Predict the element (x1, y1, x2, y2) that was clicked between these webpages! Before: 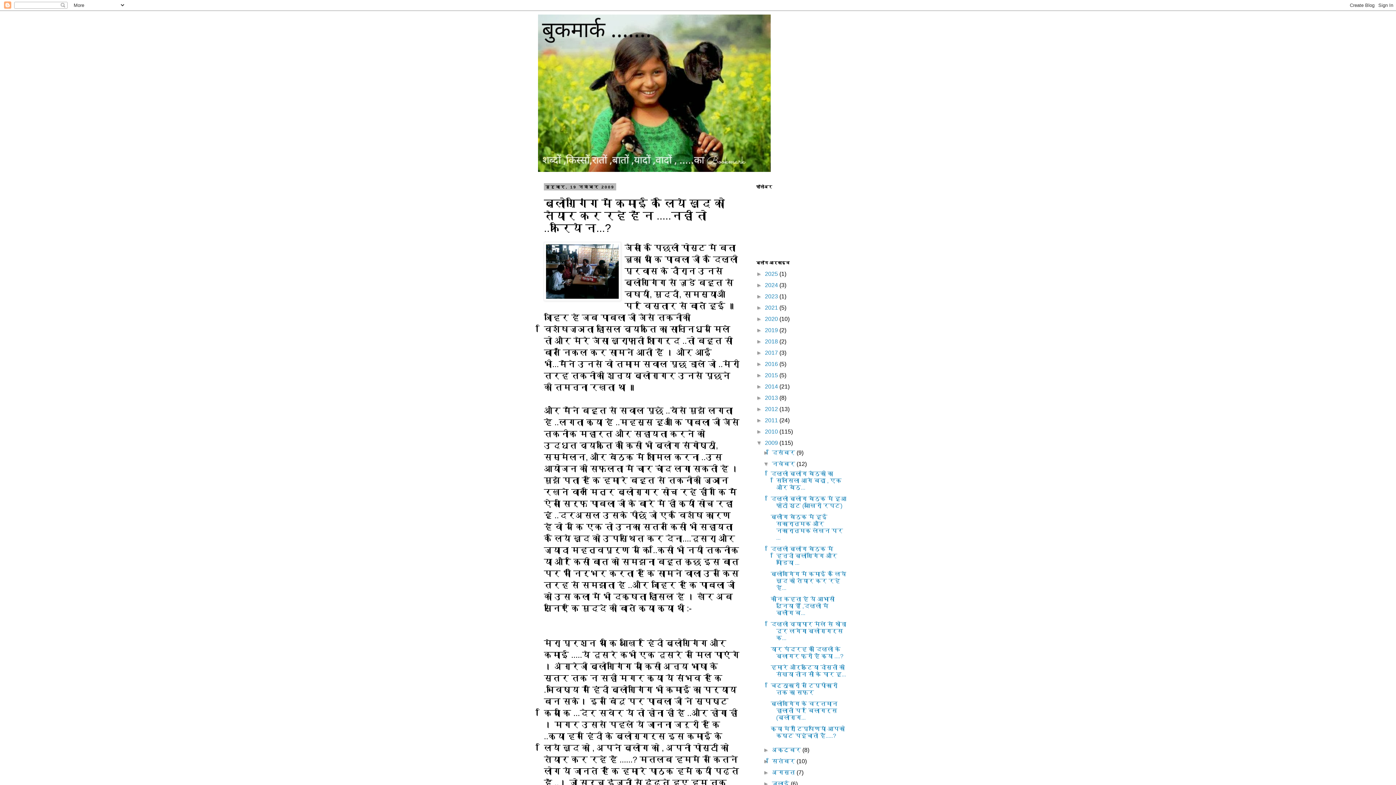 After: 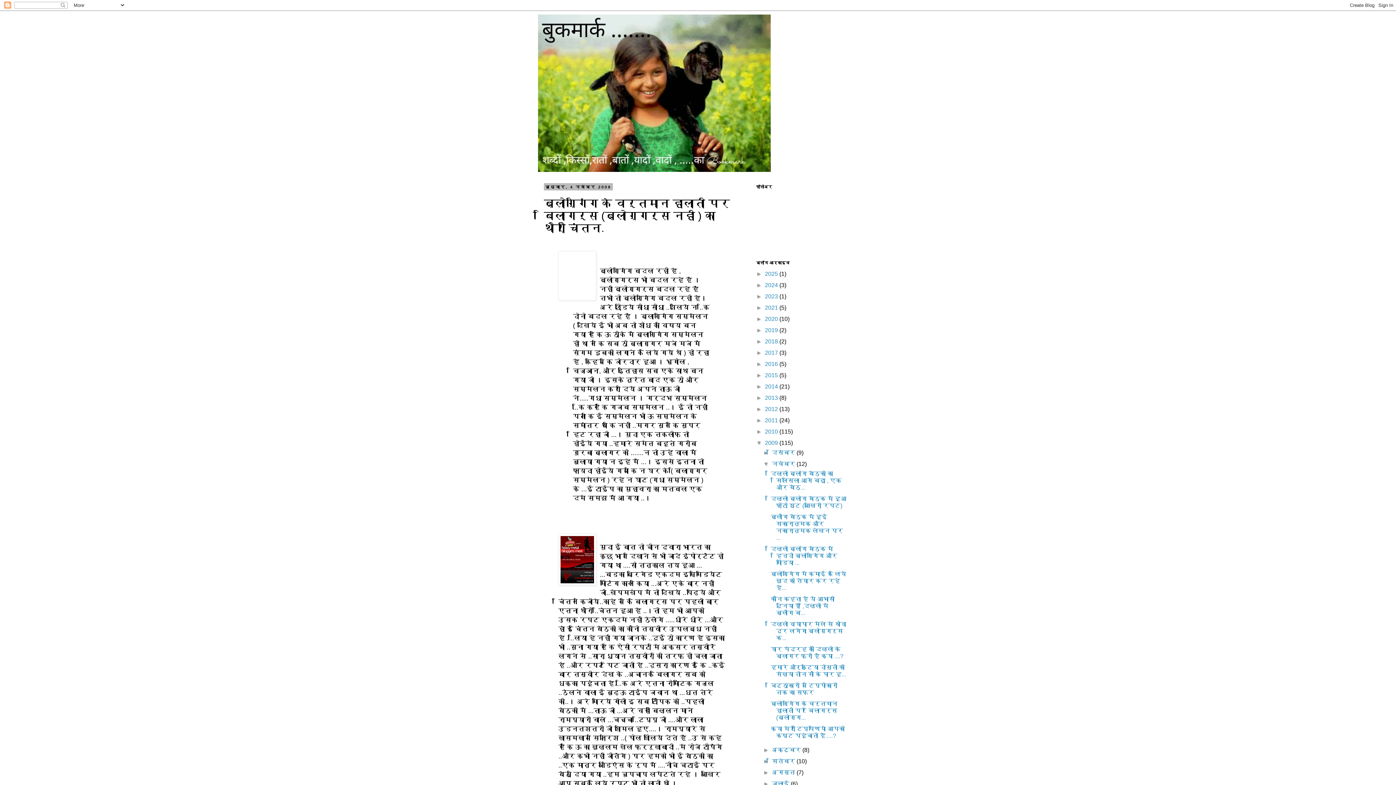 Action: label: ब्लोग्गिंग के वर्तमान हालातों पर बिलागर्स (ब्लोग्ग... bbox: (770, 701, 837, 721)